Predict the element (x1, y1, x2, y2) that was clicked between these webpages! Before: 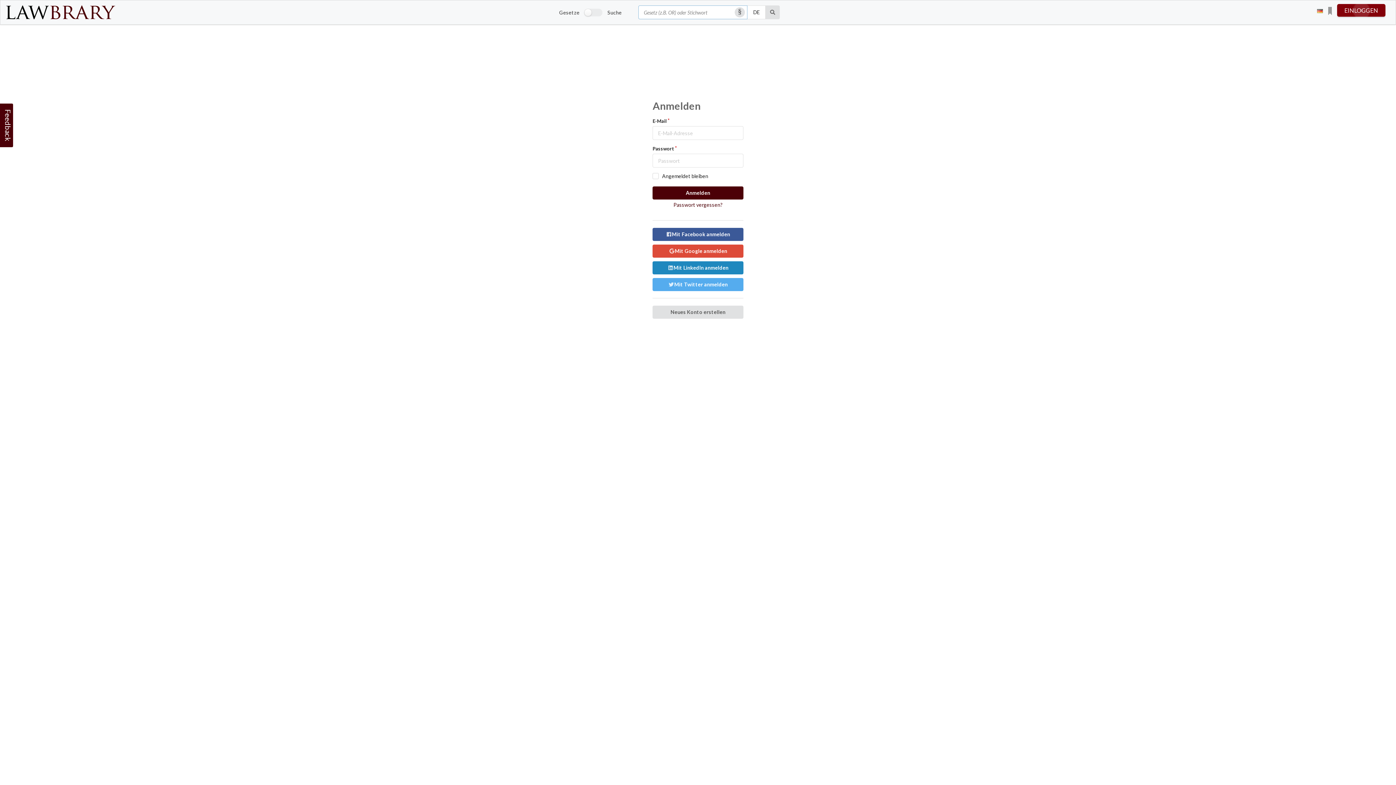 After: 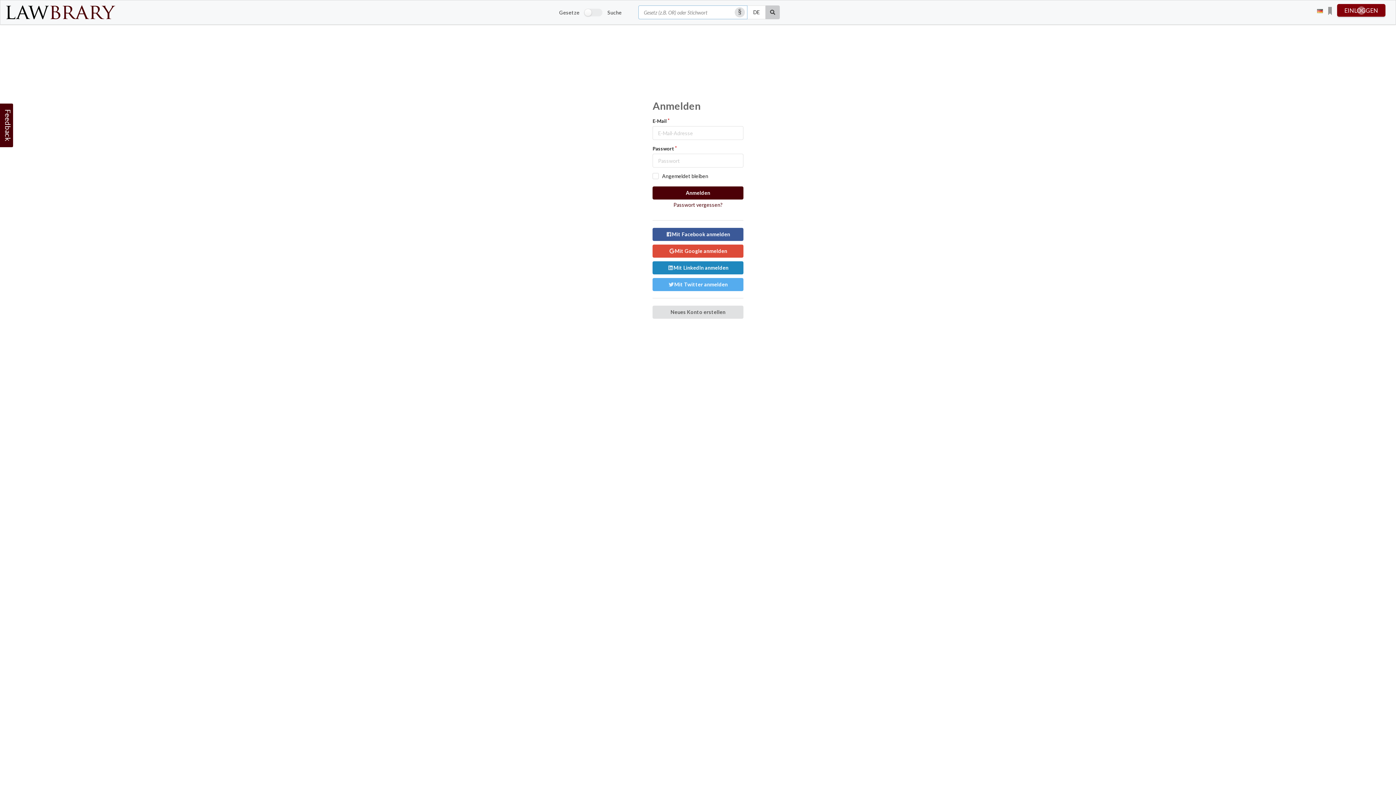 Action: bbox: (765, 5, 779, 19) label: Suche